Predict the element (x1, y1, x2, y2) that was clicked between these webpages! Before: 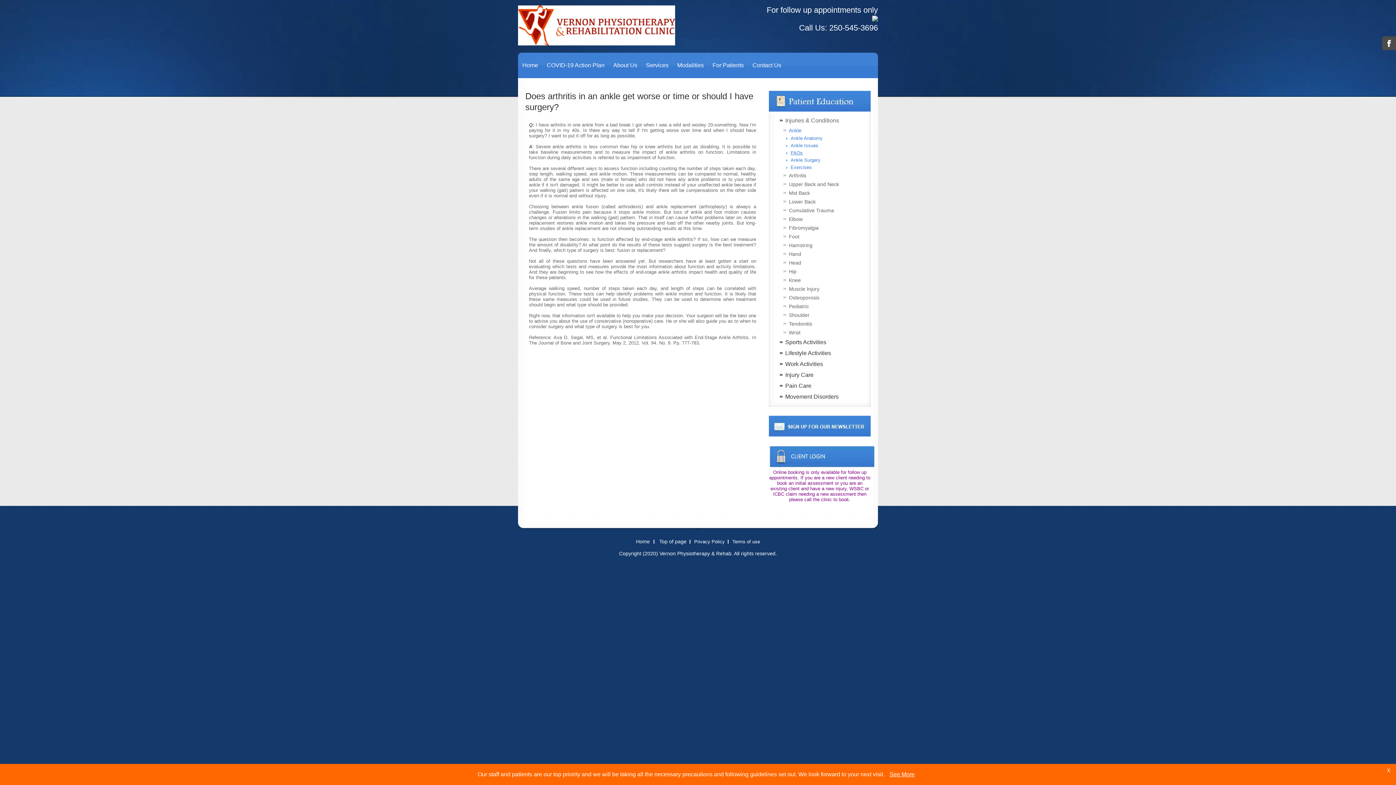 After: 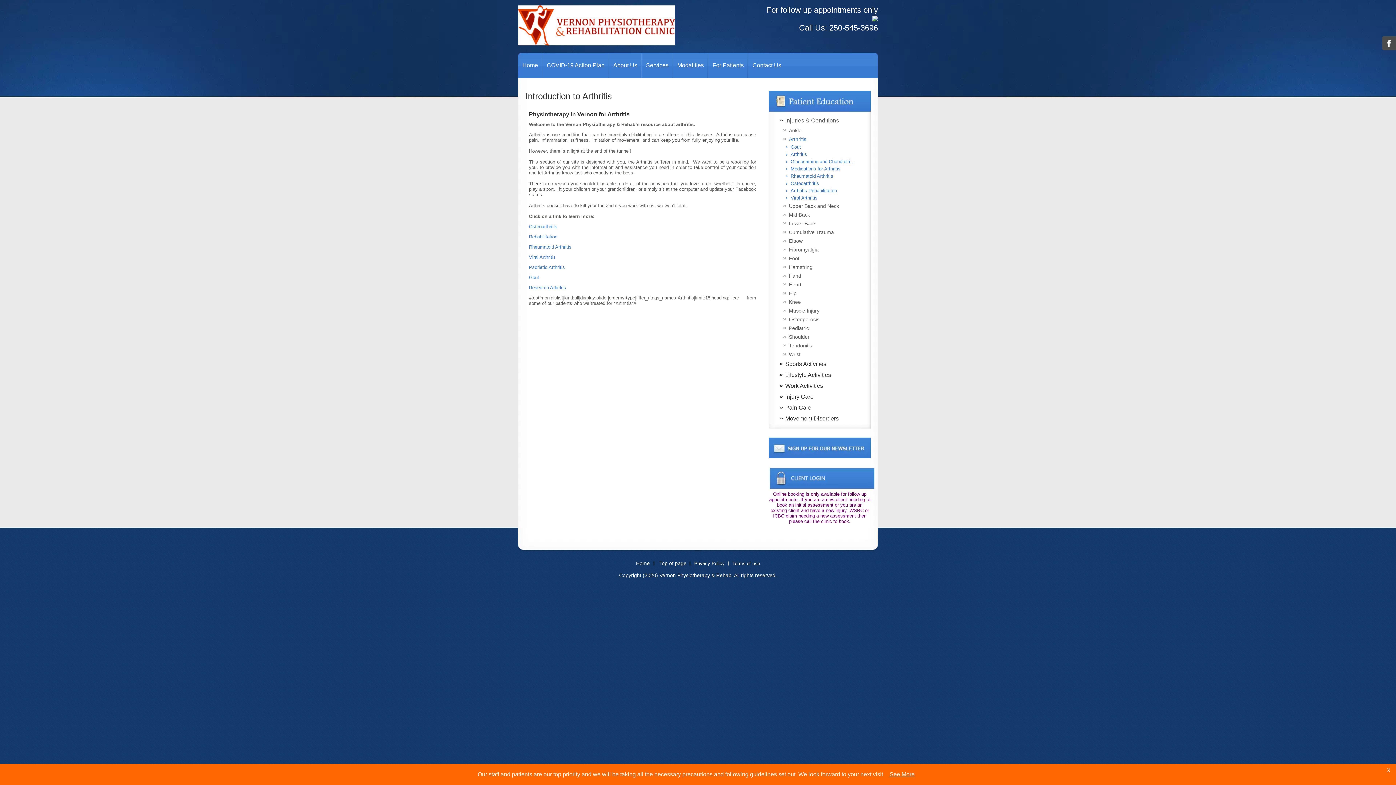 Action: bbox: (783, 171, 870, 180) label: Arthritis